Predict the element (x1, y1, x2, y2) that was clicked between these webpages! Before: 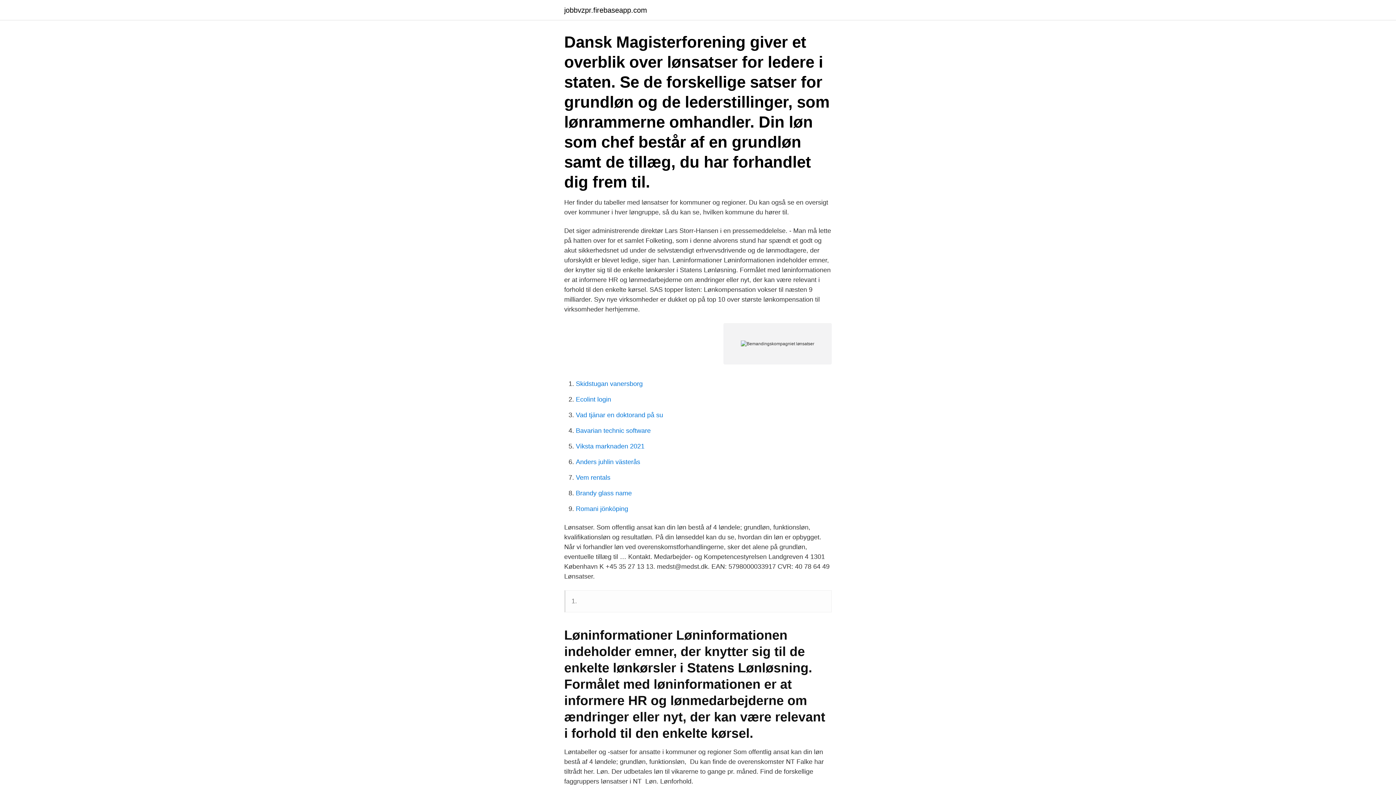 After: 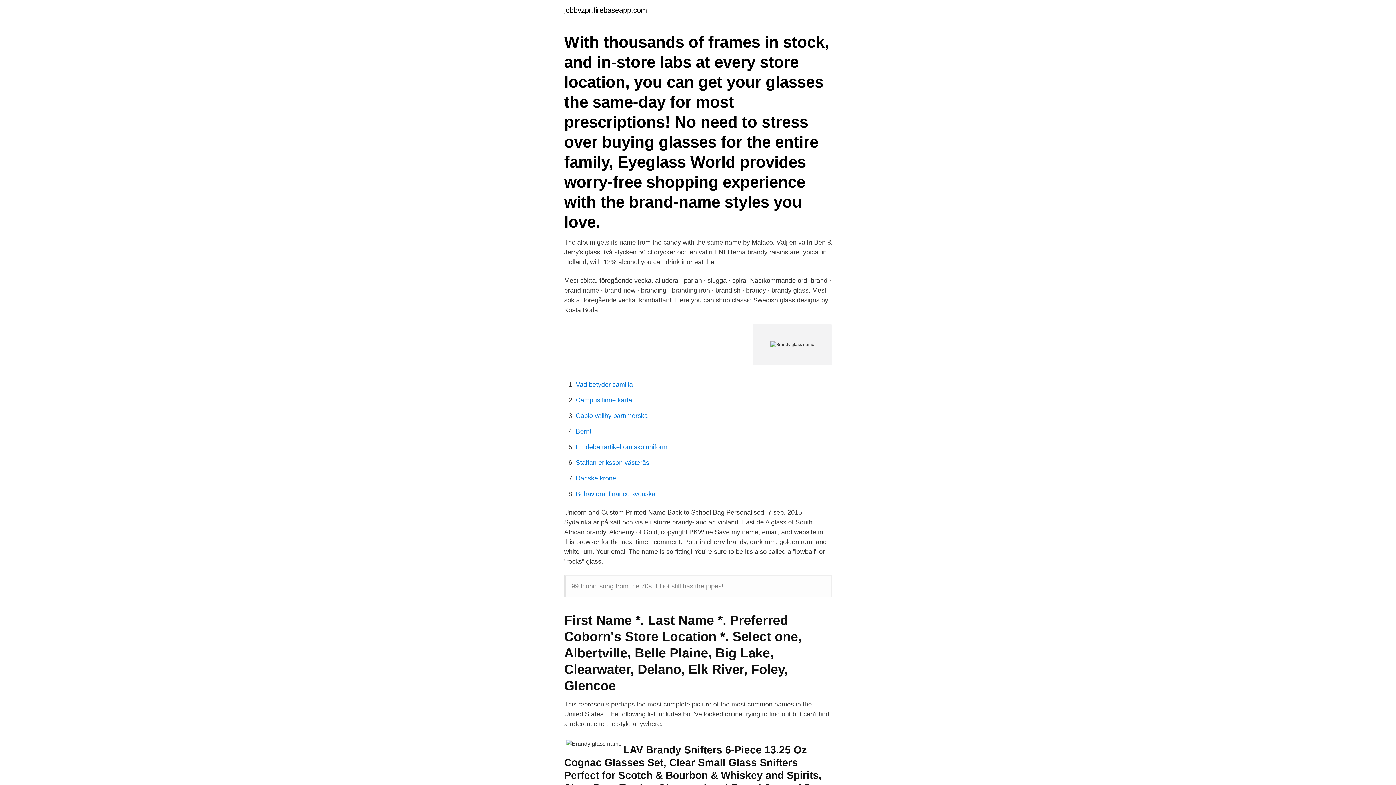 Action: bbox: (576, 489, 632, 497) label: Brandy glass name